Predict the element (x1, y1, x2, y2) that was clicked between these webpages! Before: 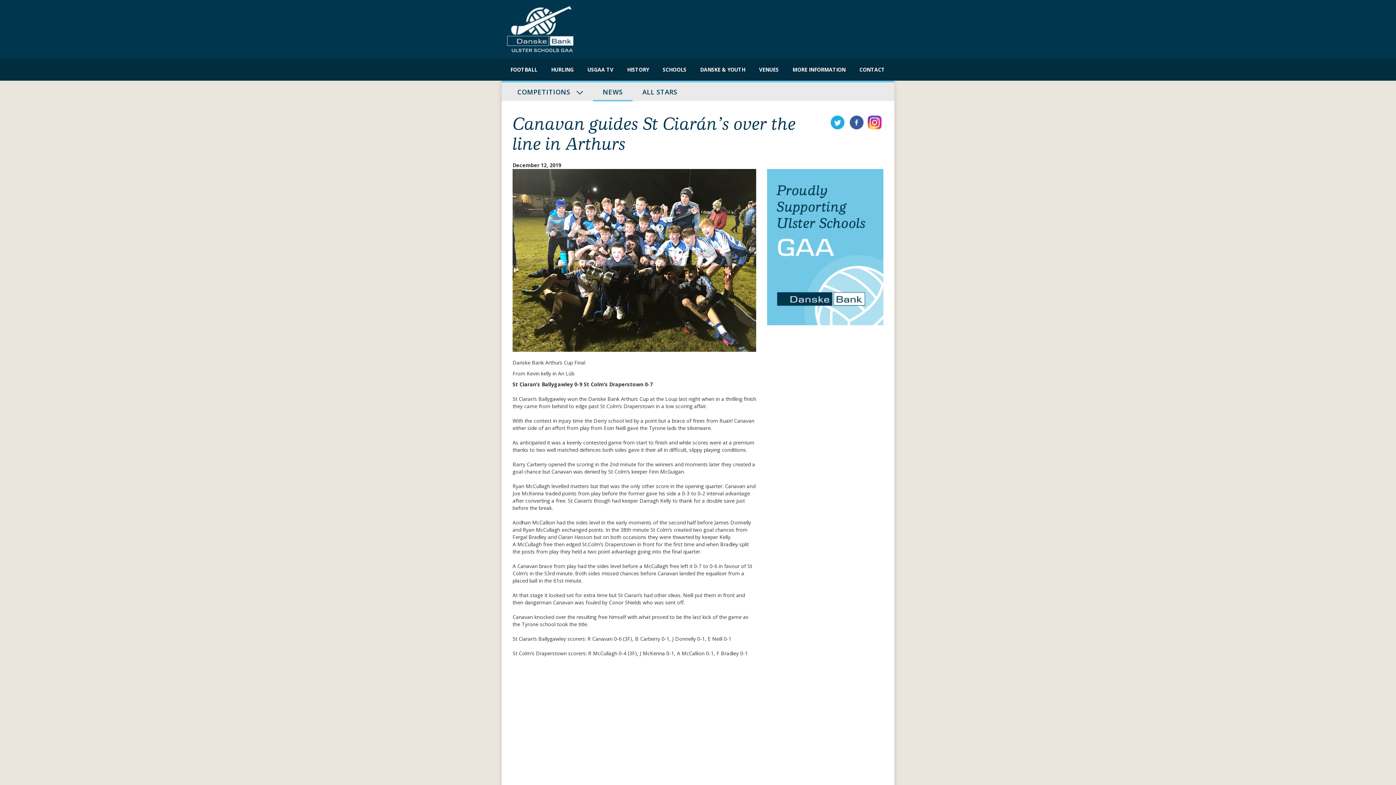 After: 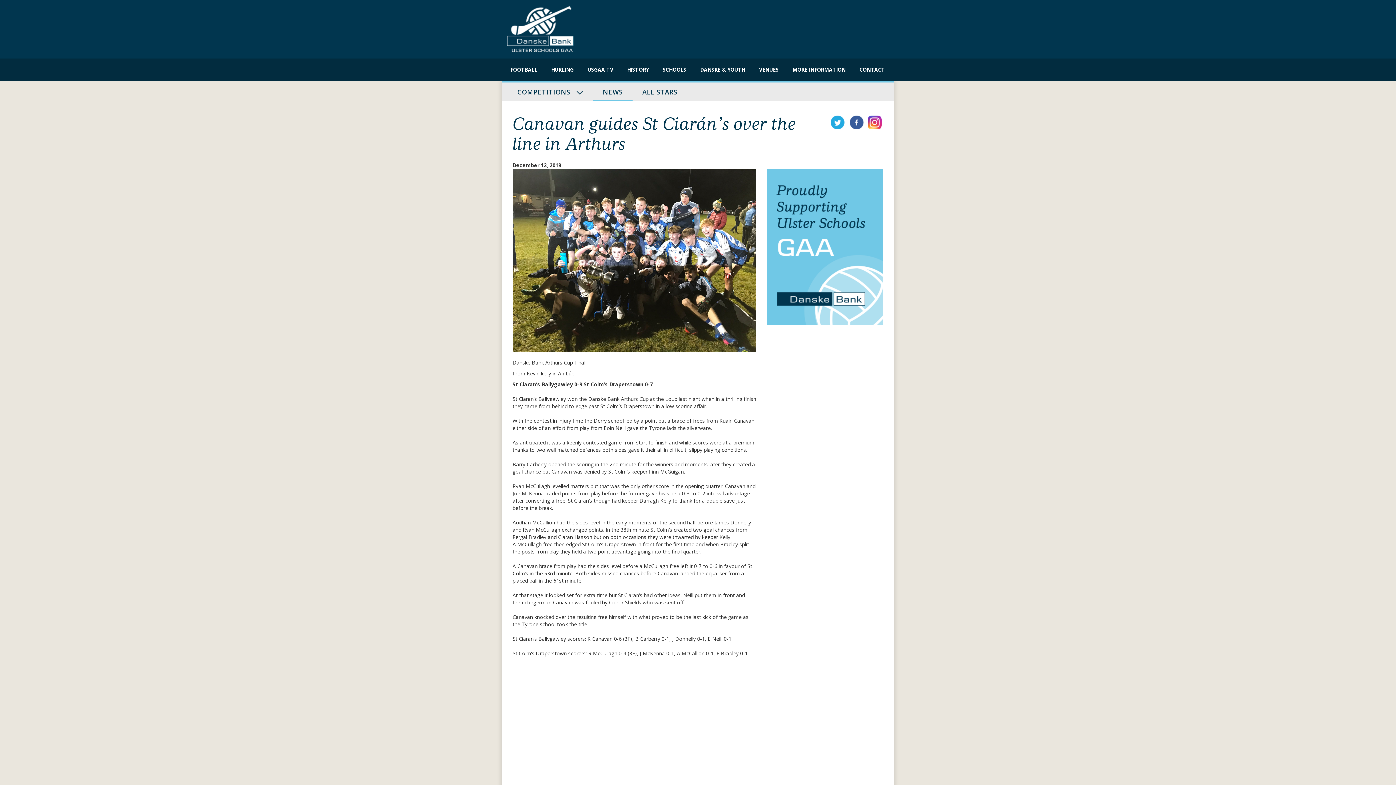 Action: label:   bbox: (830, 118, 849, 125)